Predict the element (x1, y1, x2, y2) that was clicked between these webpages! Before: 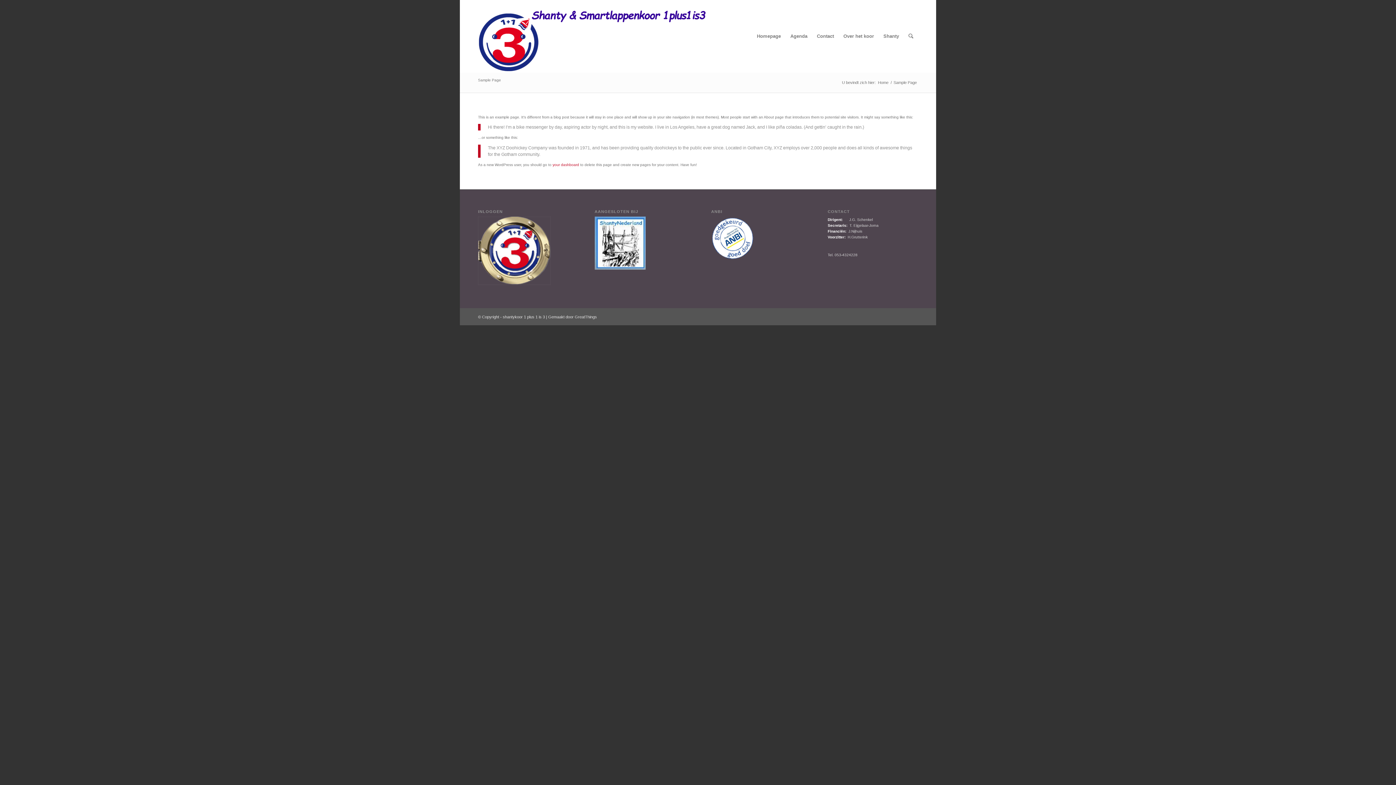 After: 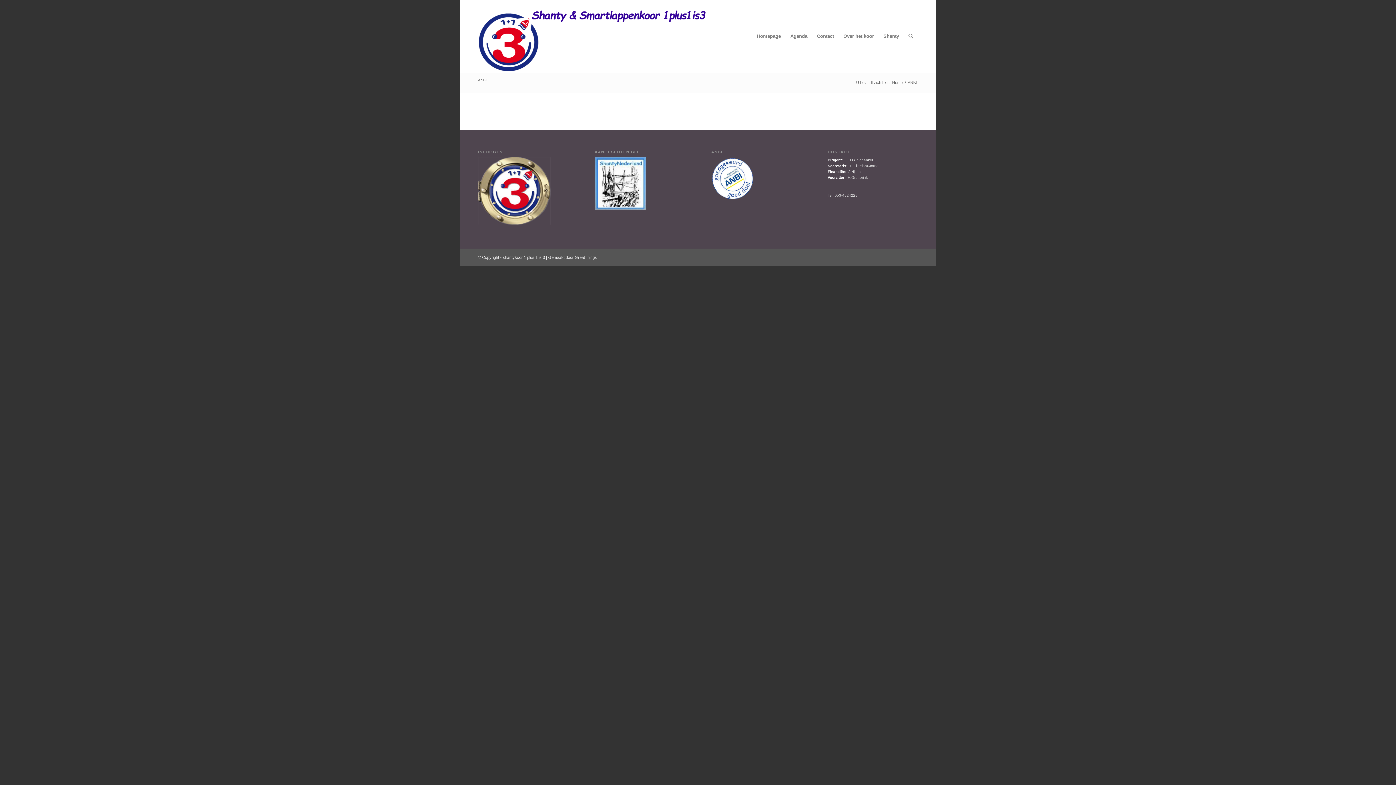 Action: bbox: (711, 257, 755, 261)